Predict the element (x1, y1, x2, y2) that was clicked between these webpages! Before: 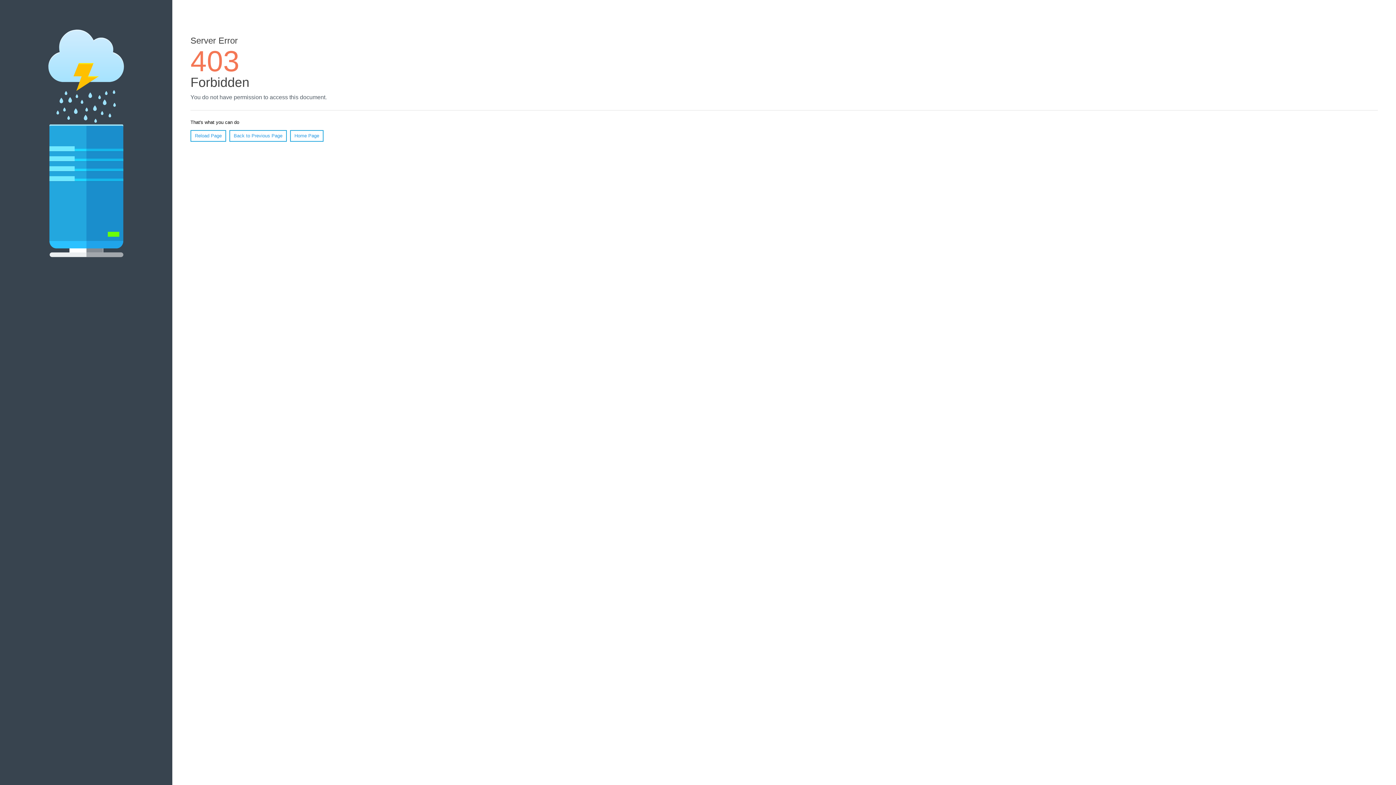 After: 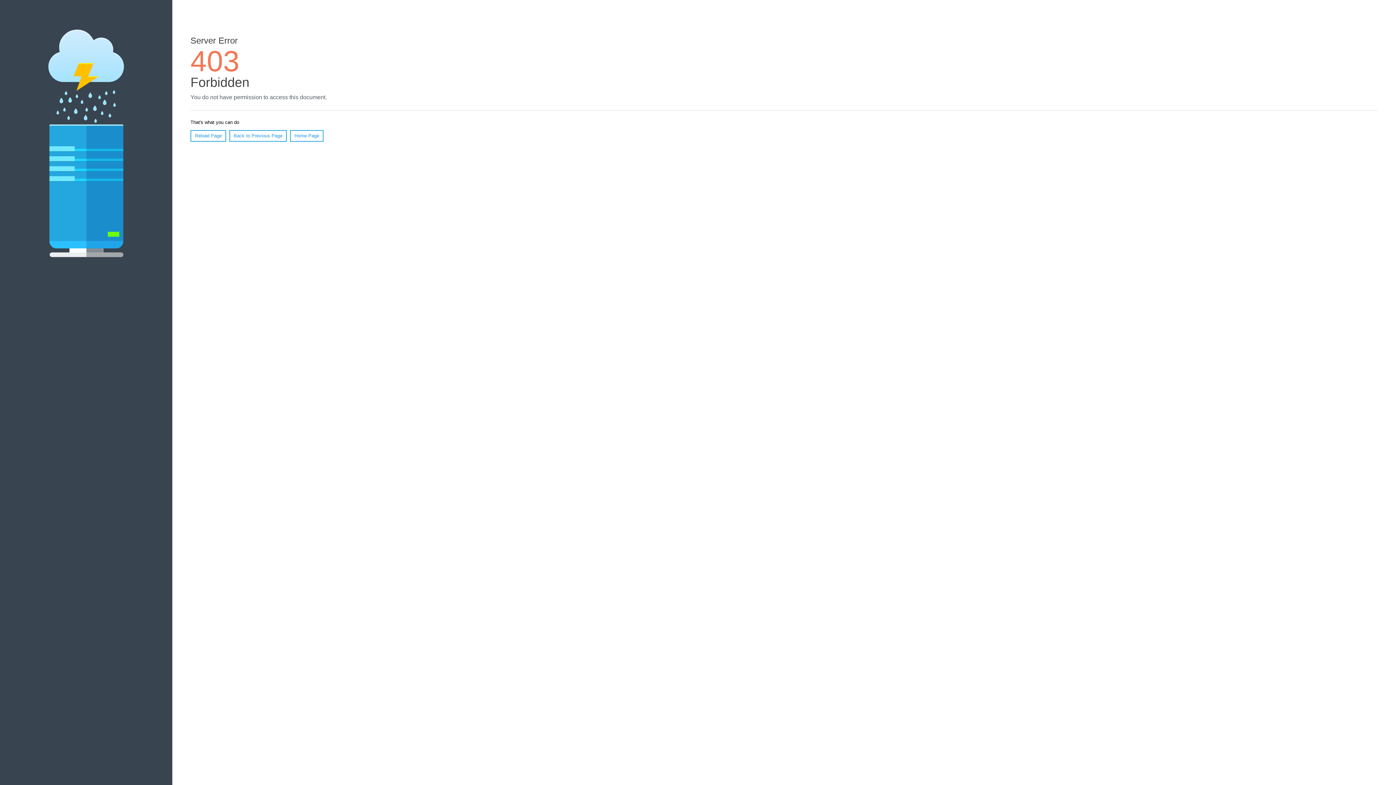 Action: label: Home Page bbox: (290, 130, 323, 141)